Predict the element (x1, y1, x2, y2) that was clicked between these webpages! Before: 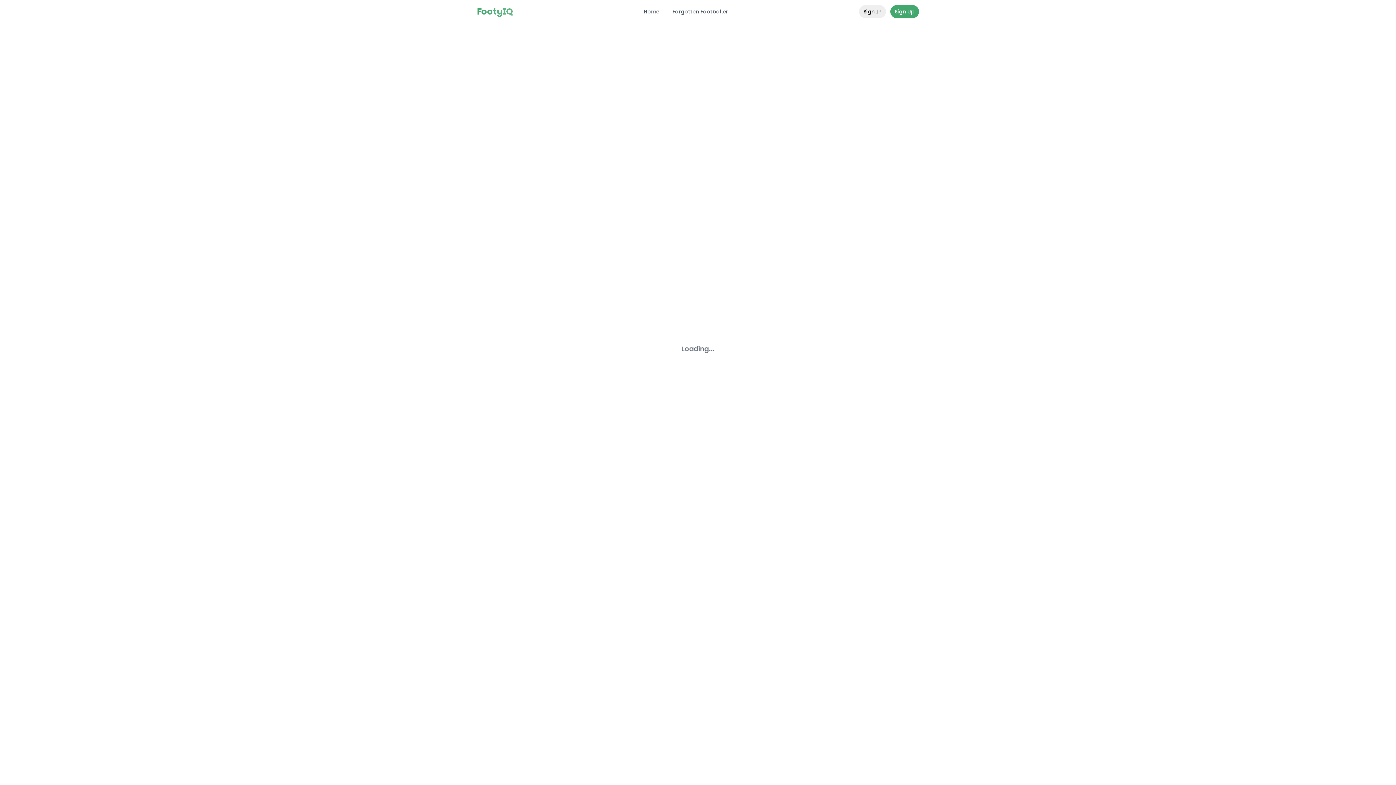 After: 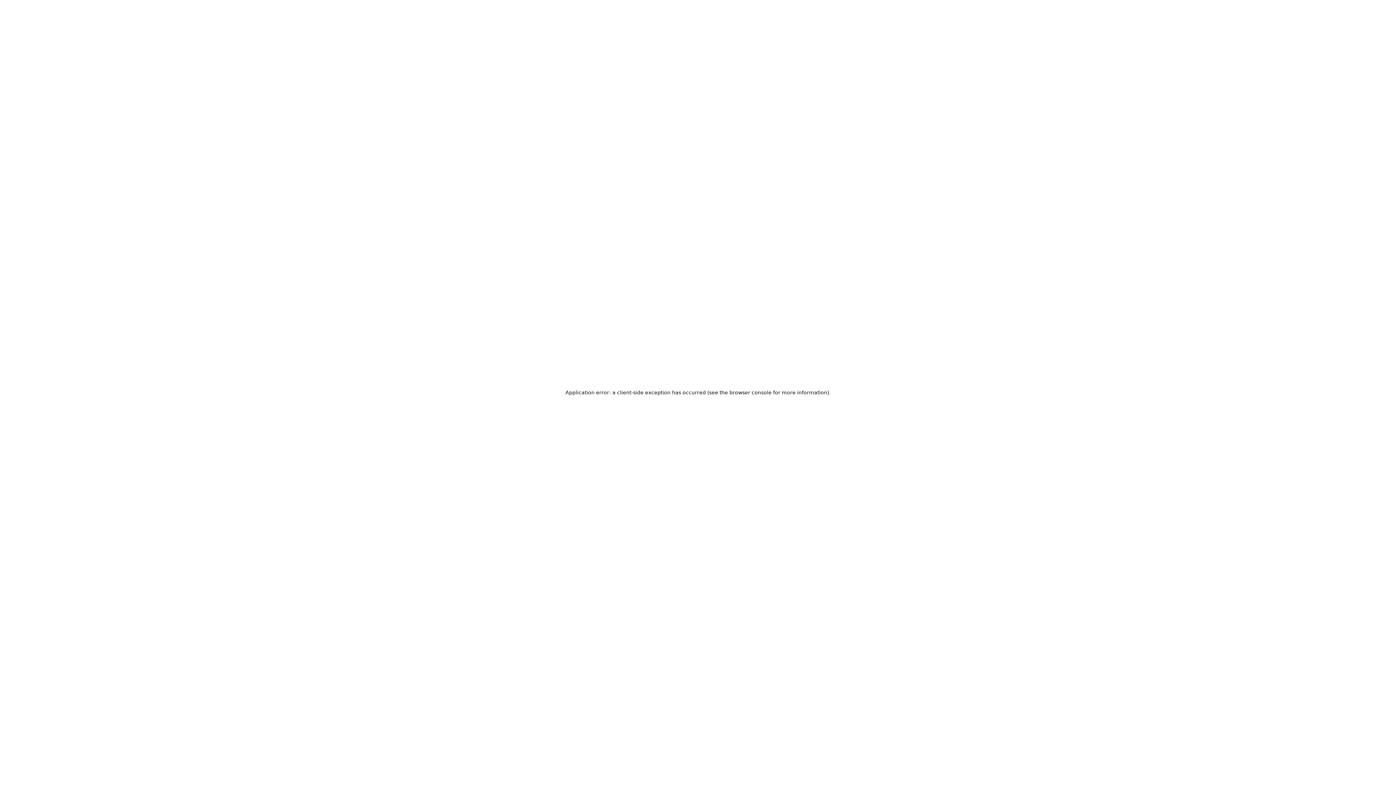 Action: bbox: (890, 5, 919, 18) label: Sign Up